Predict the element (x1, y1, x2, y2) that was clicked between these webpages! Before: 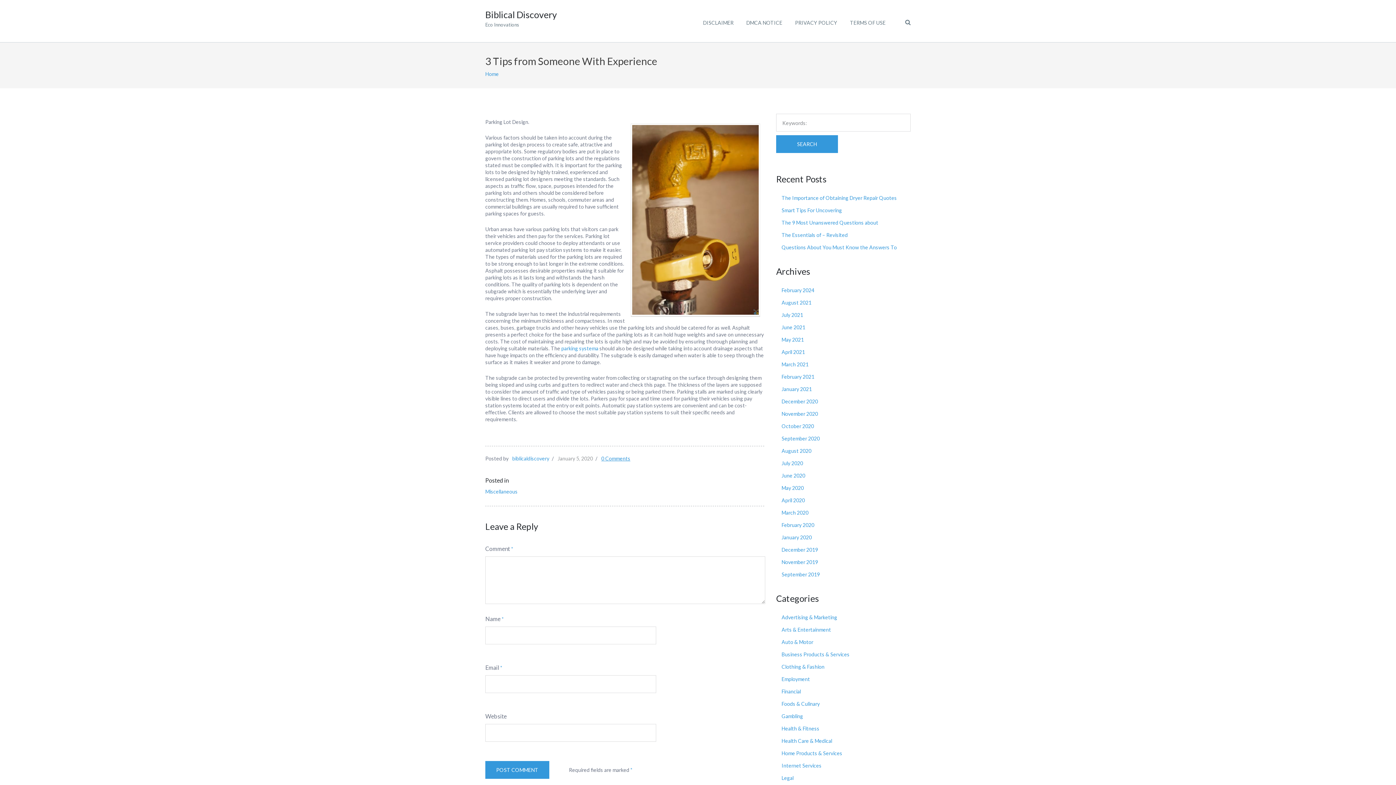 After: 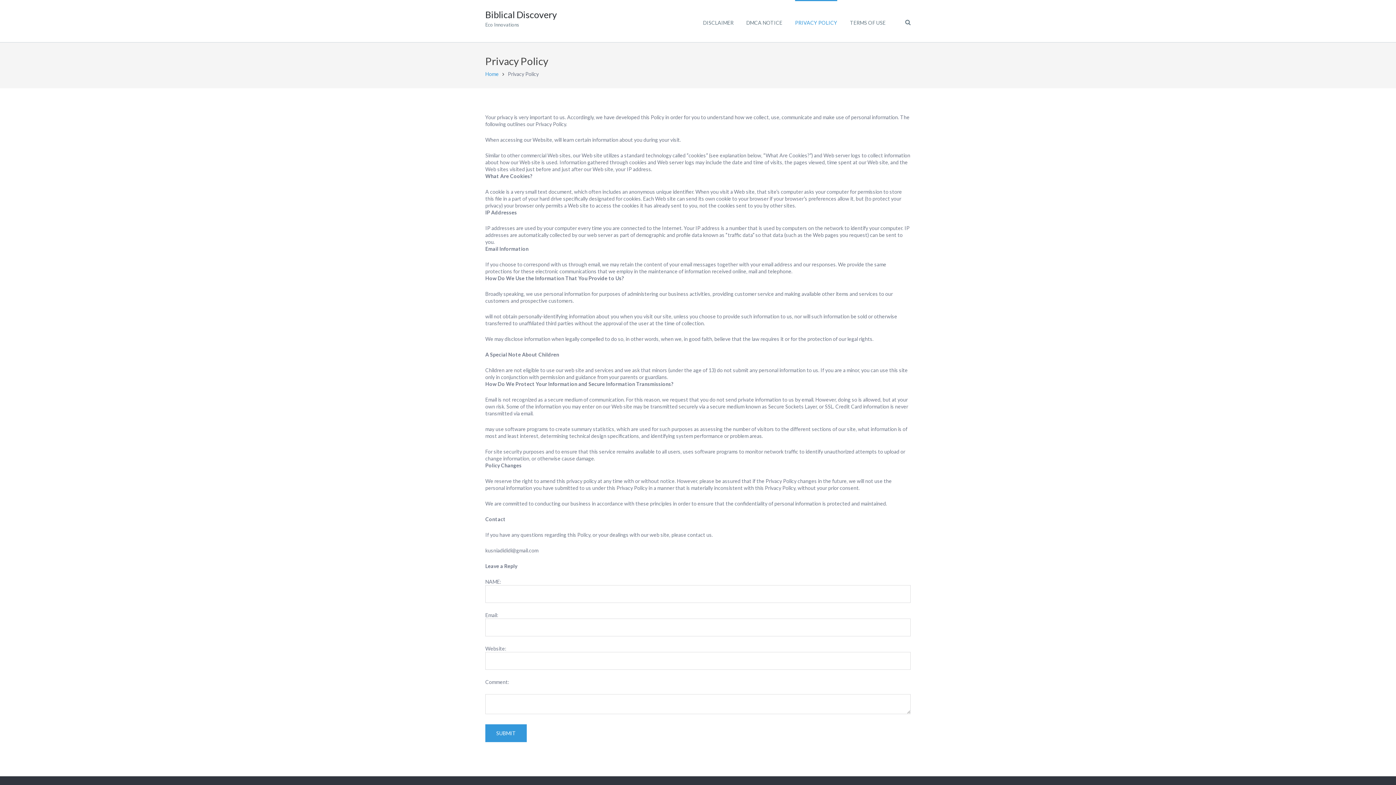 Action: label: PRIVACY POLICY bbox: (795, 0, 837, 42)